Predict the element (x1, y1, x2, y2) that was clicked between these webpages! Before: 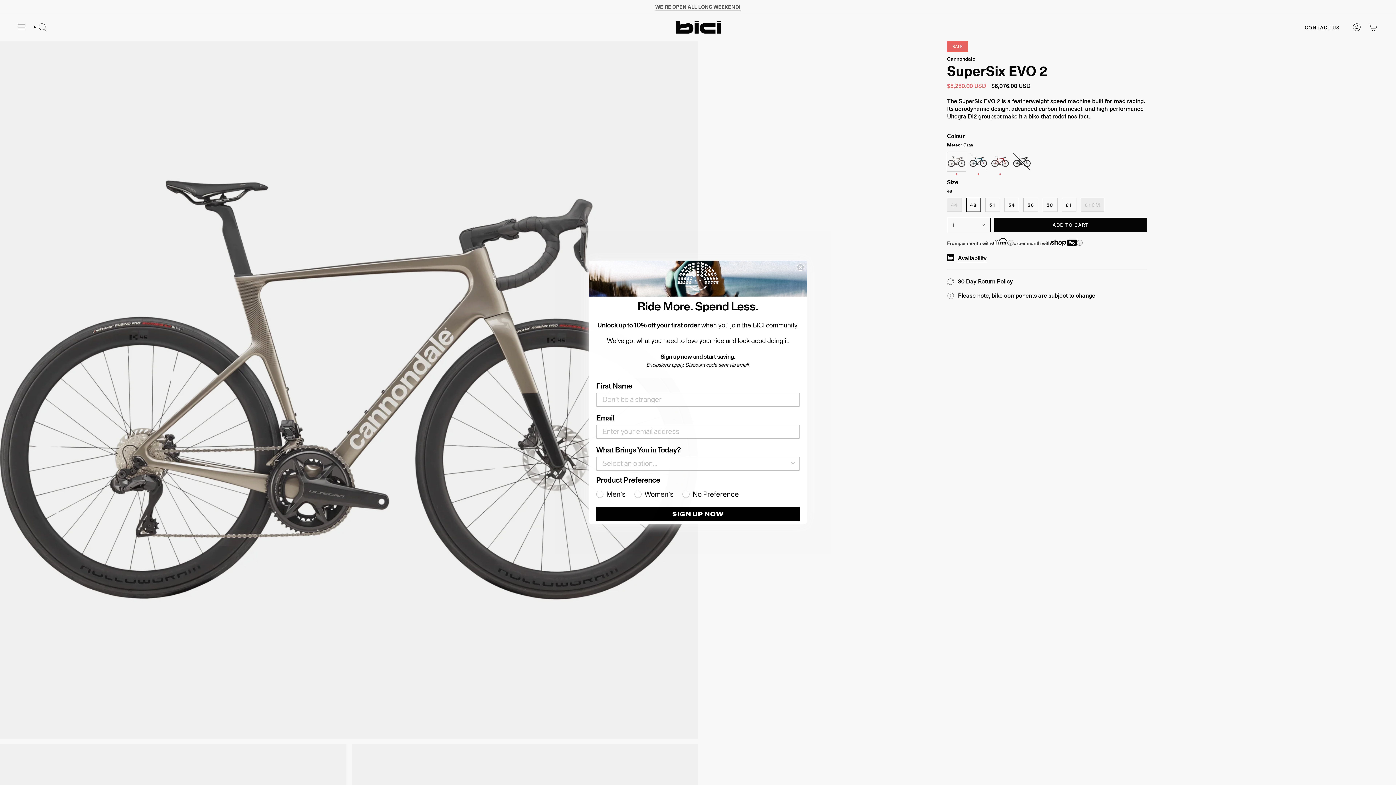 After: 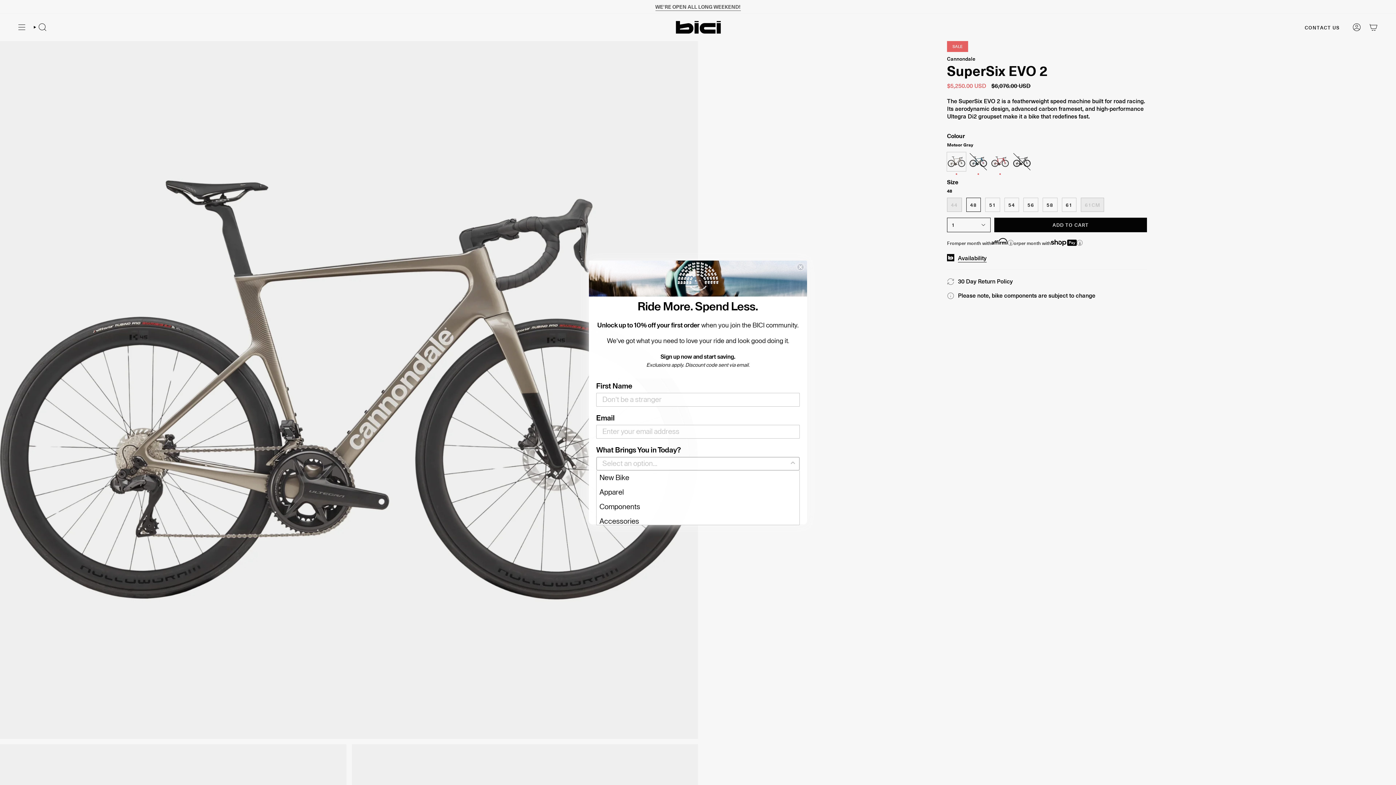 Action: label: Show Options bbox: (789, 479, 796, 492)